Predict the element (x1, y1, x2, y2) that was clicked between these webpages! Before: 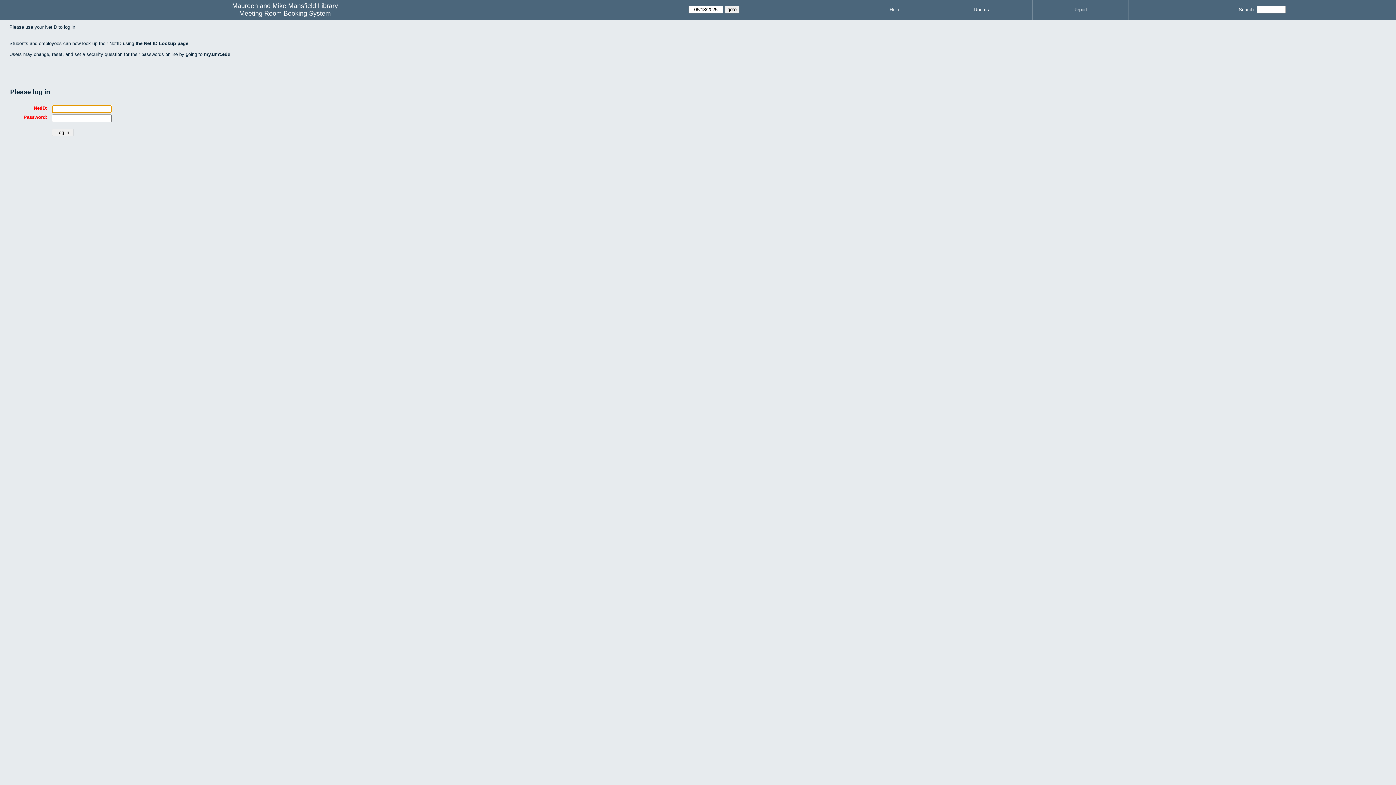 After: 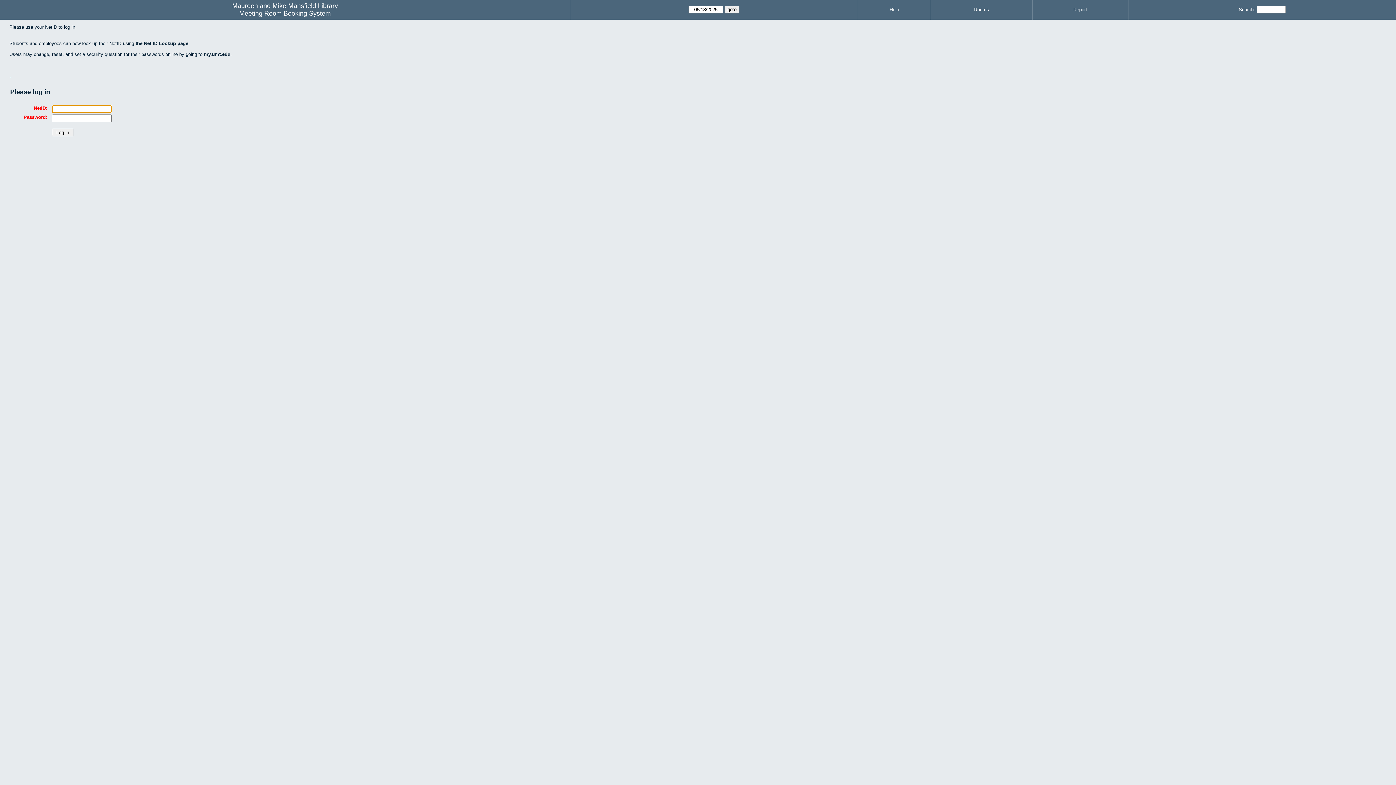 Action: label: Rooms bbox: (974, 6, 989, 12)